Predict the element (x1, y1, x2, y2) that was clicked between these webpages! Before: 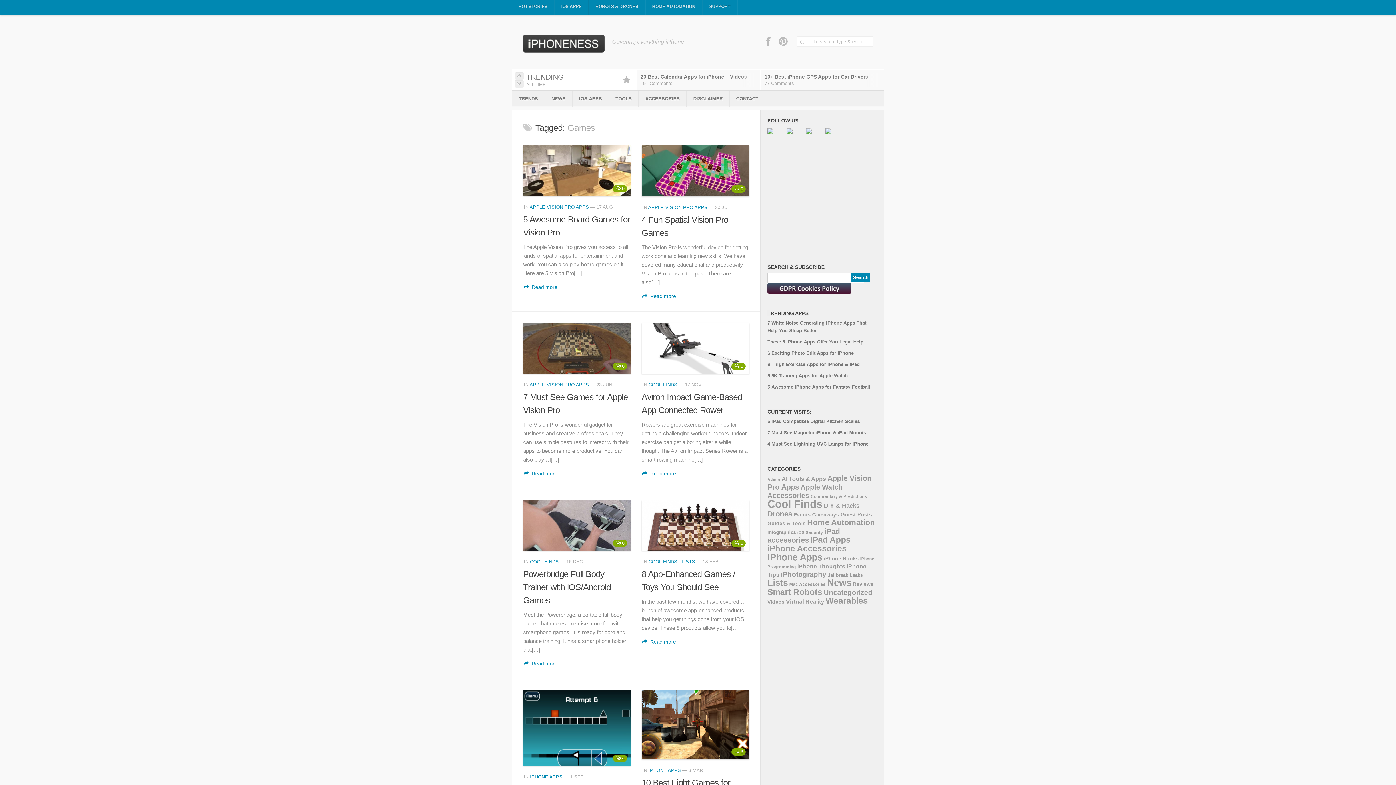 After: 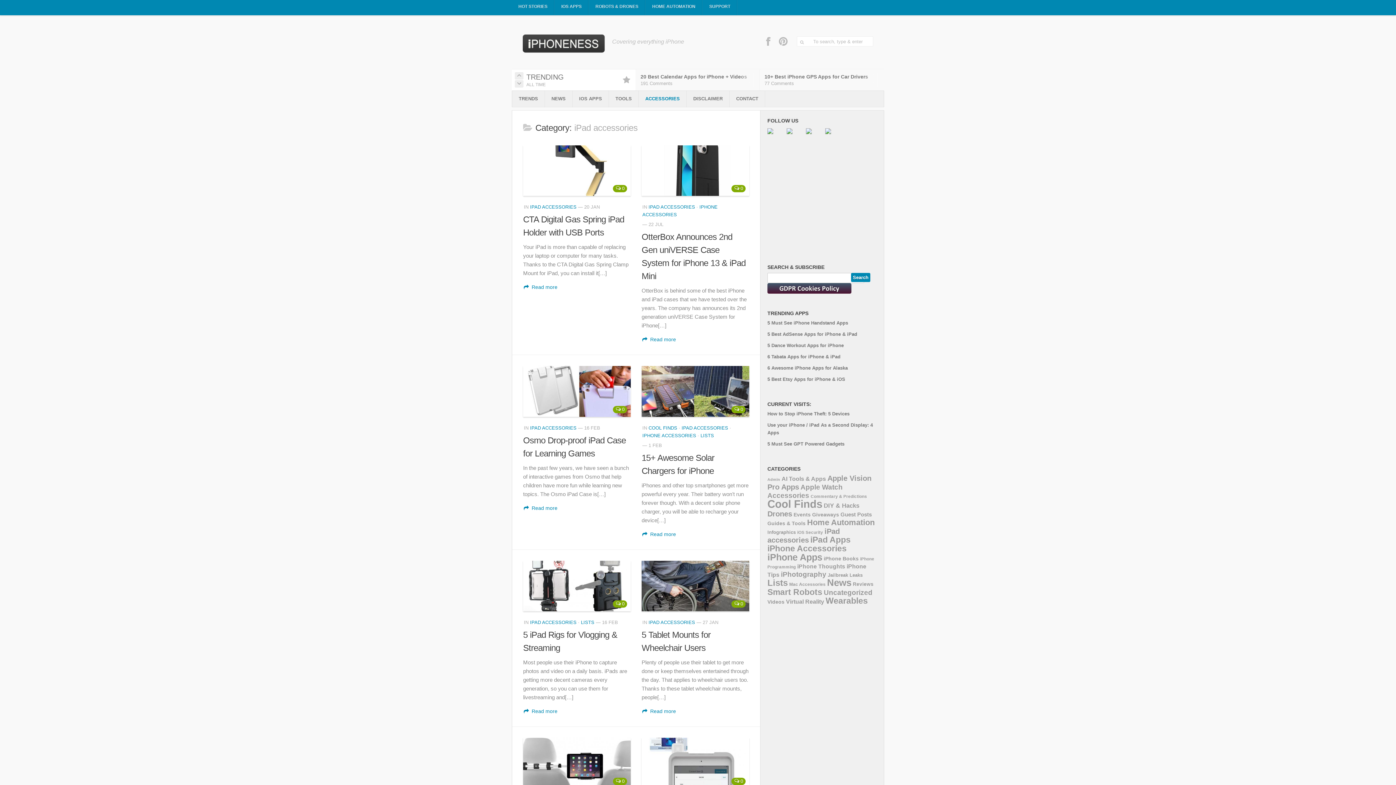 Action: label: iPad accessories (148 items) bbox: (767, 527, 840, 544)